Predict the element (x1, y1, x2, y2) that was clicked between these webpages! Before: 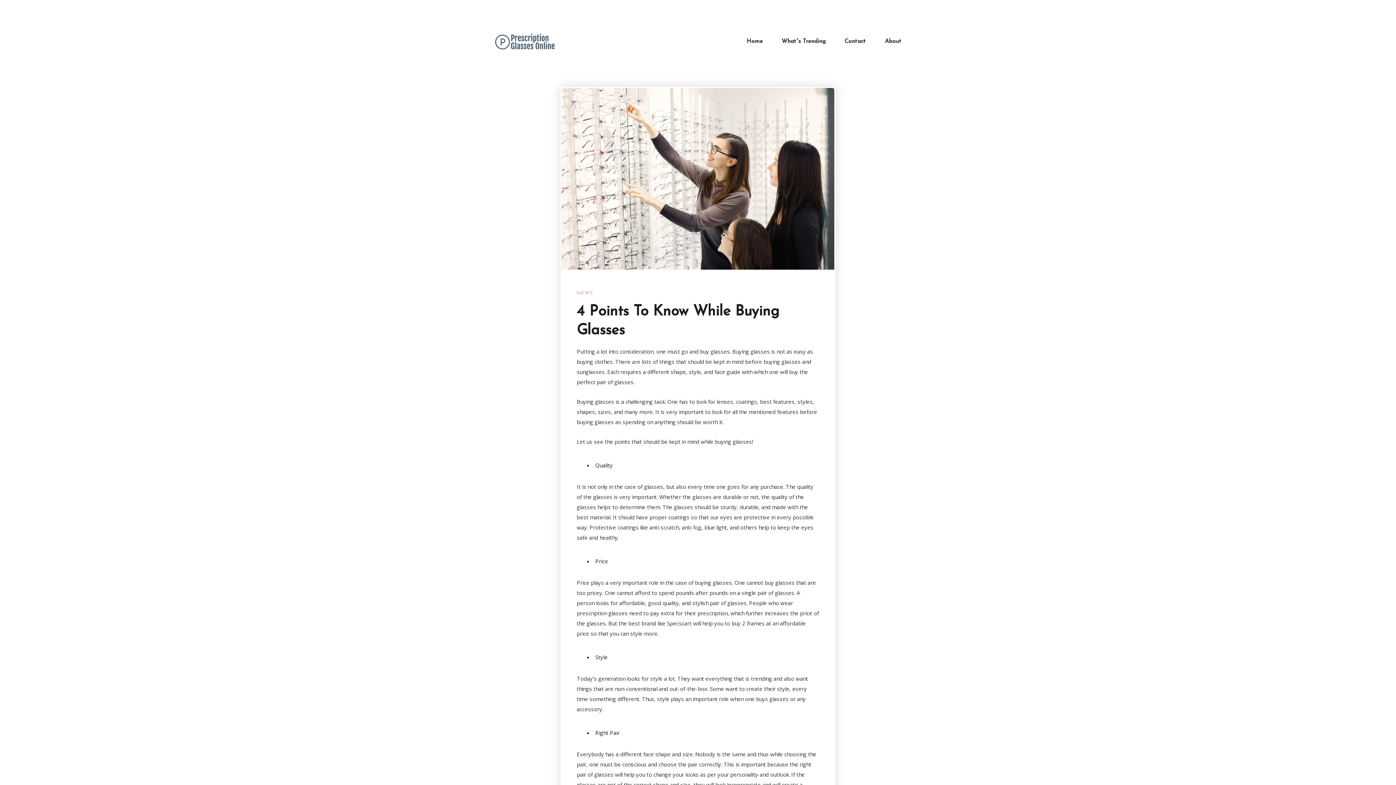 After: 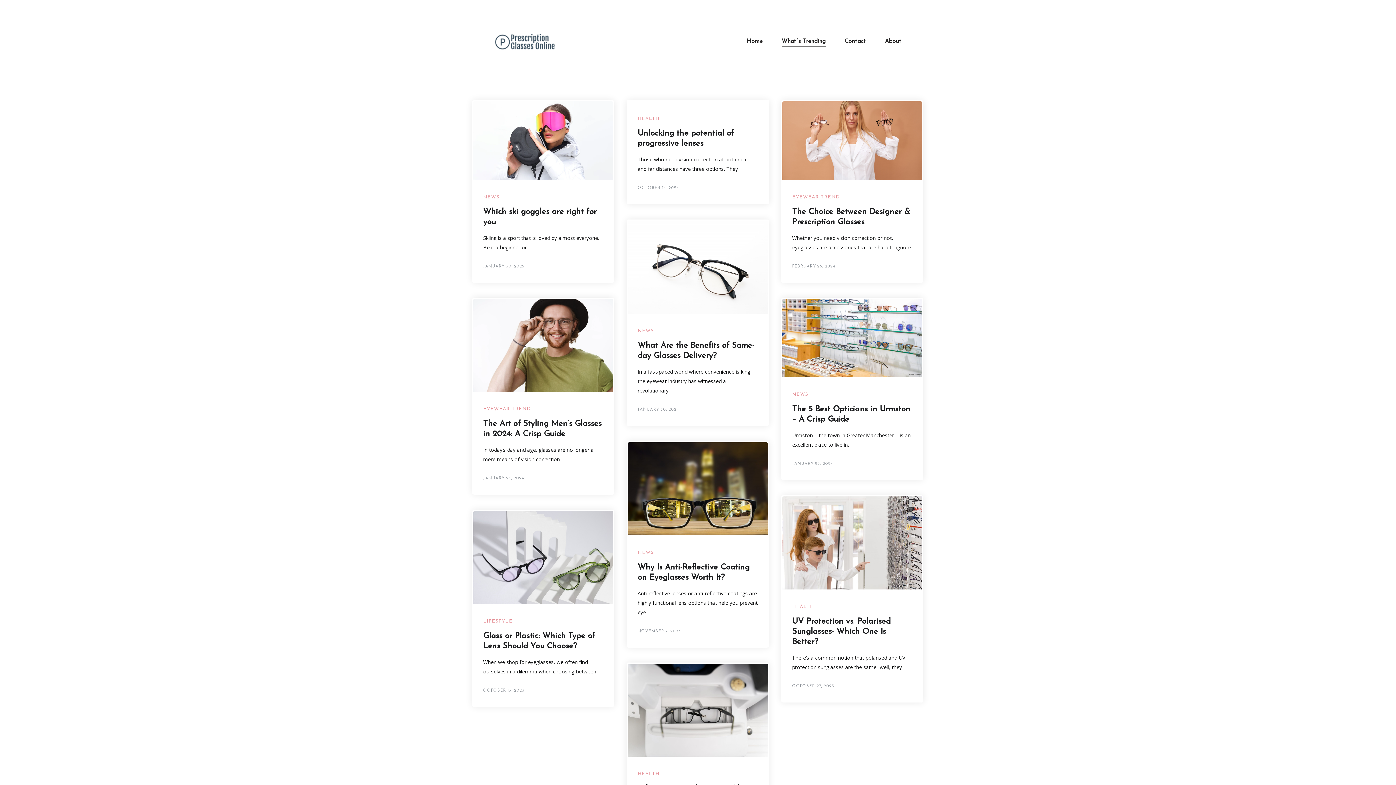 Action: label: What”s Trending bbox: (772, 29, 835, 53)